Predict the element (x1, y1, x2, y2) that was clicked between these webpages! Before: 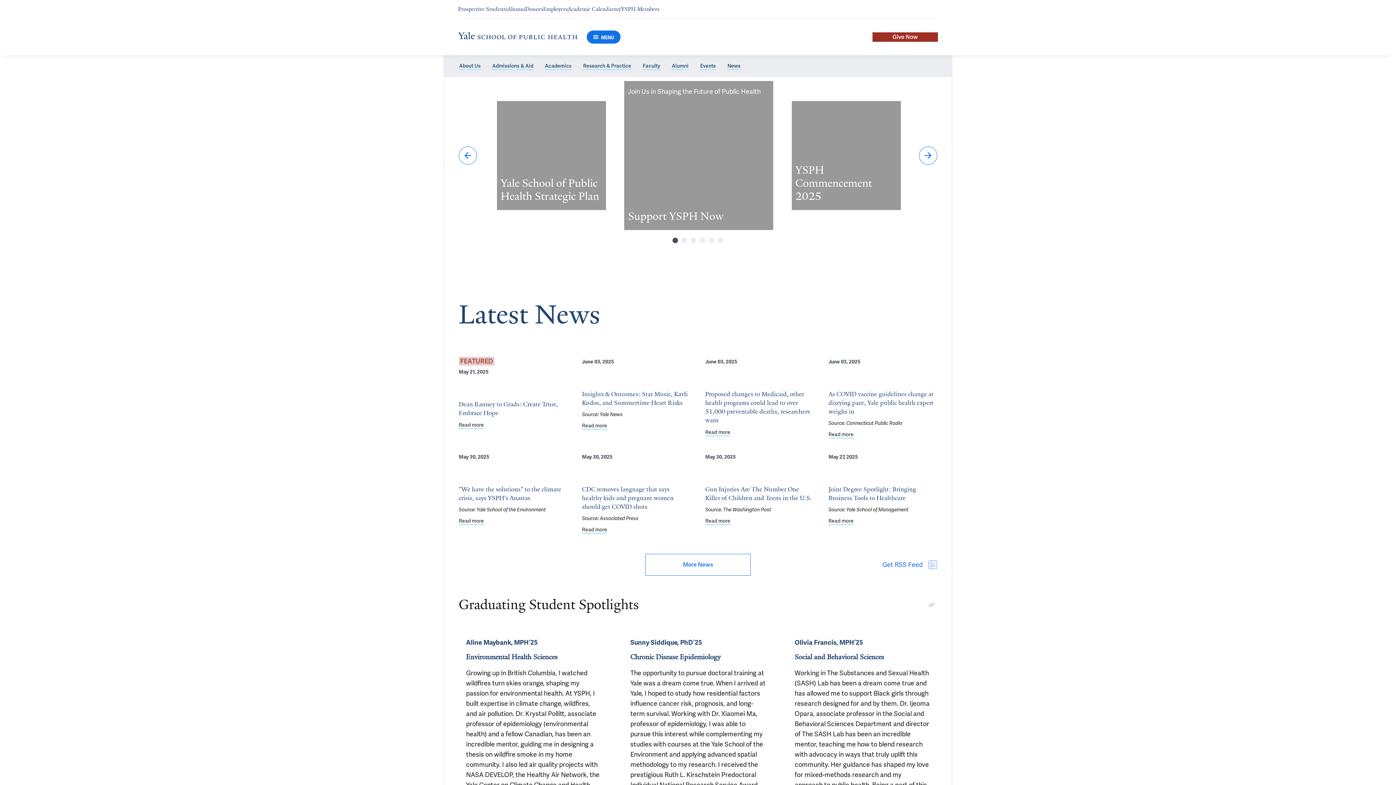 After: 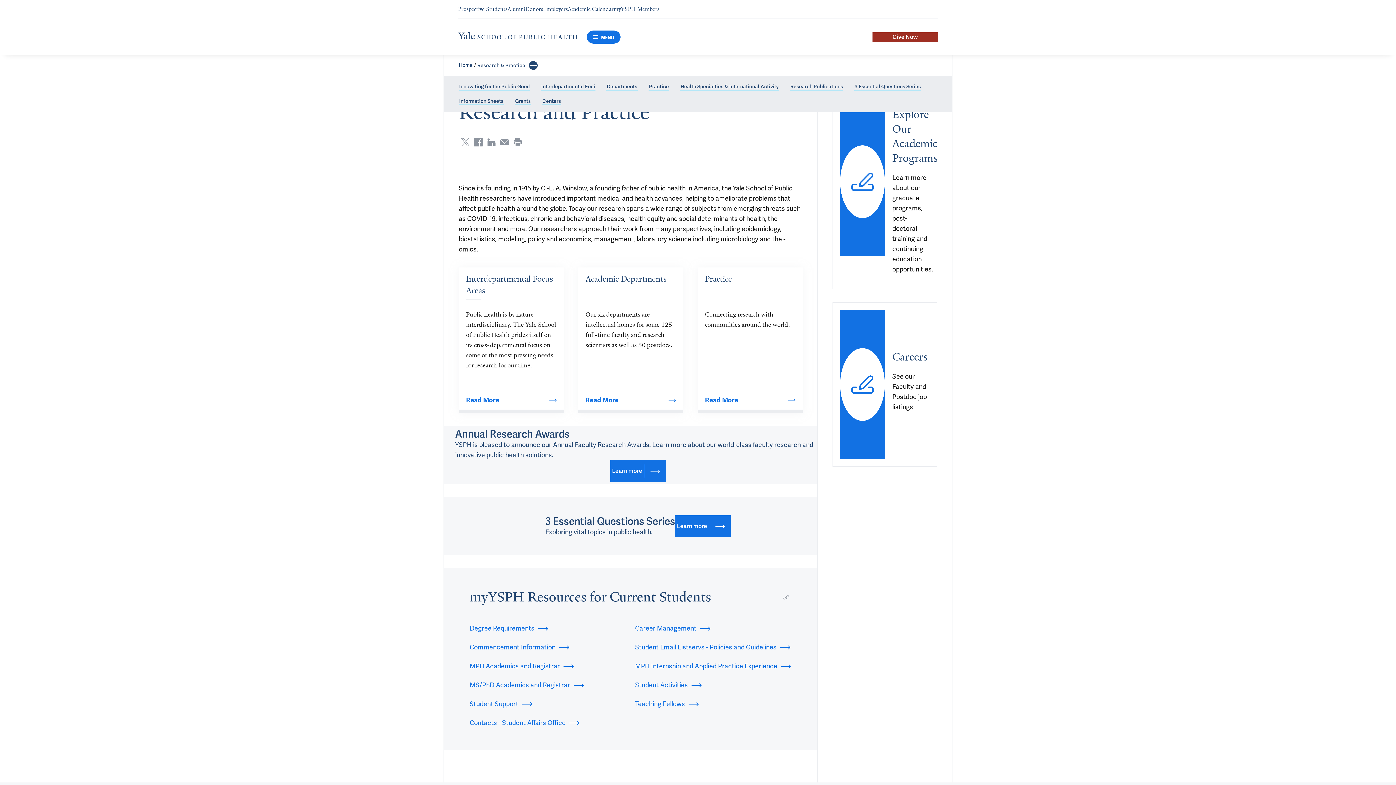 Action: label: Research & Practice bbox: (582, 61, 631, 70)